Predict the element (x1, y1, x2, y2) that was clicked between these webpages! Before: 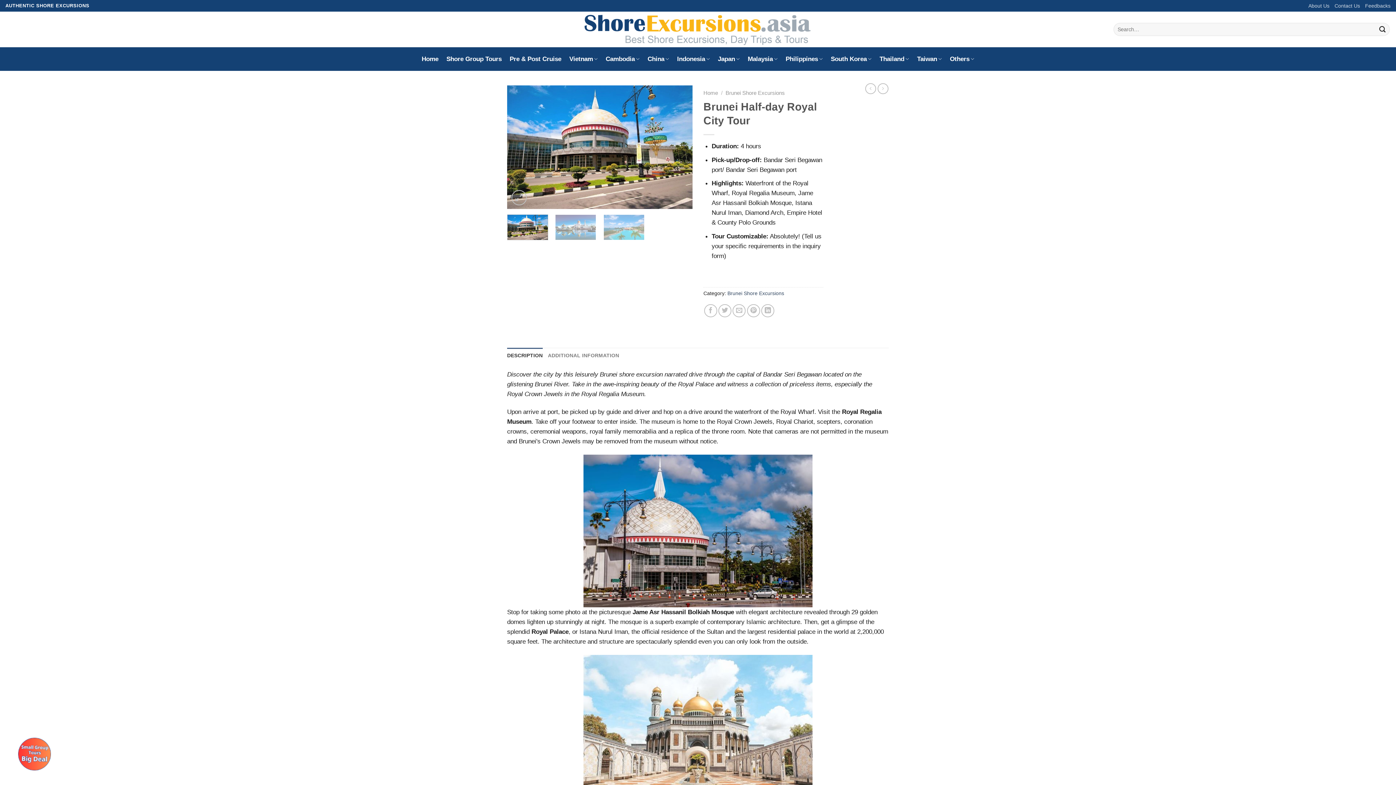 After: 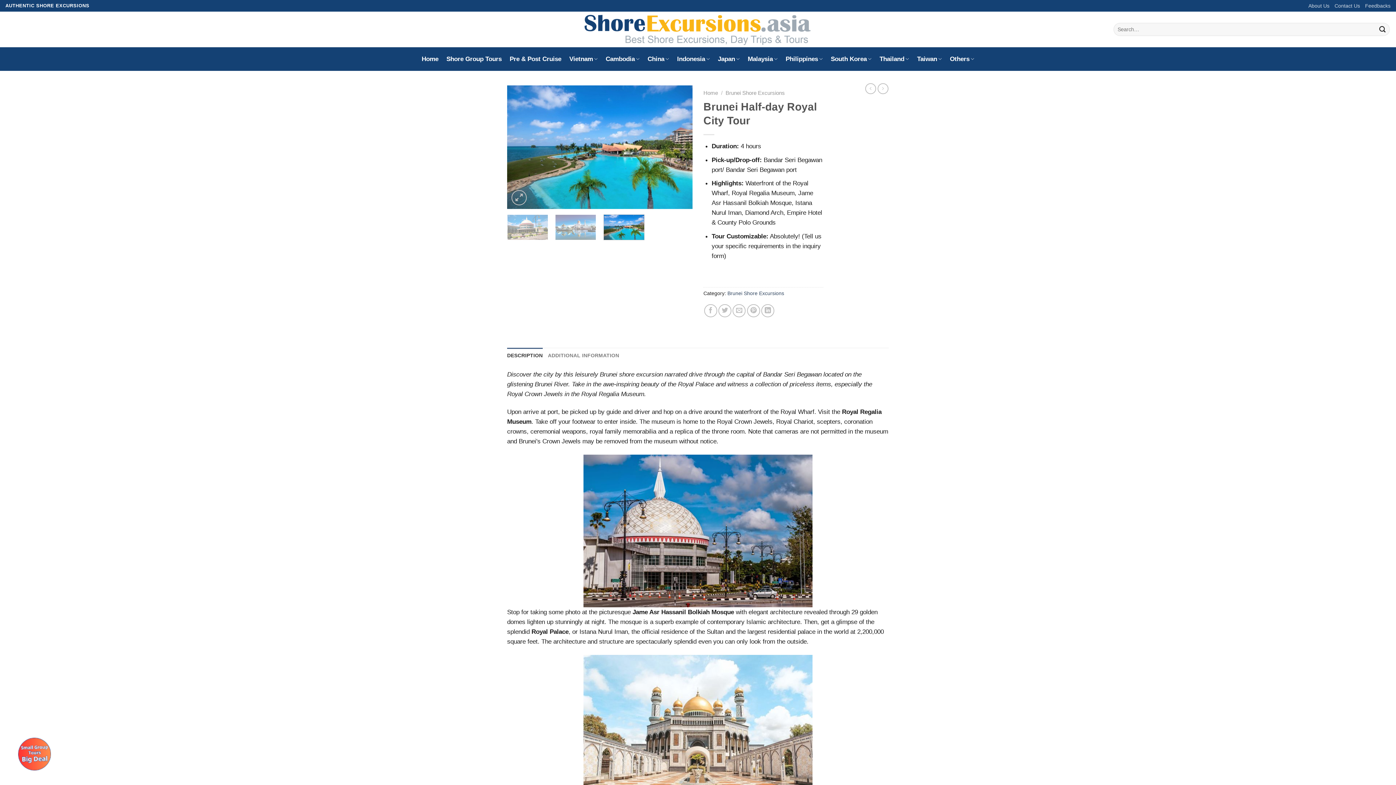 Action: bbox: (603, 214, 644, 240)